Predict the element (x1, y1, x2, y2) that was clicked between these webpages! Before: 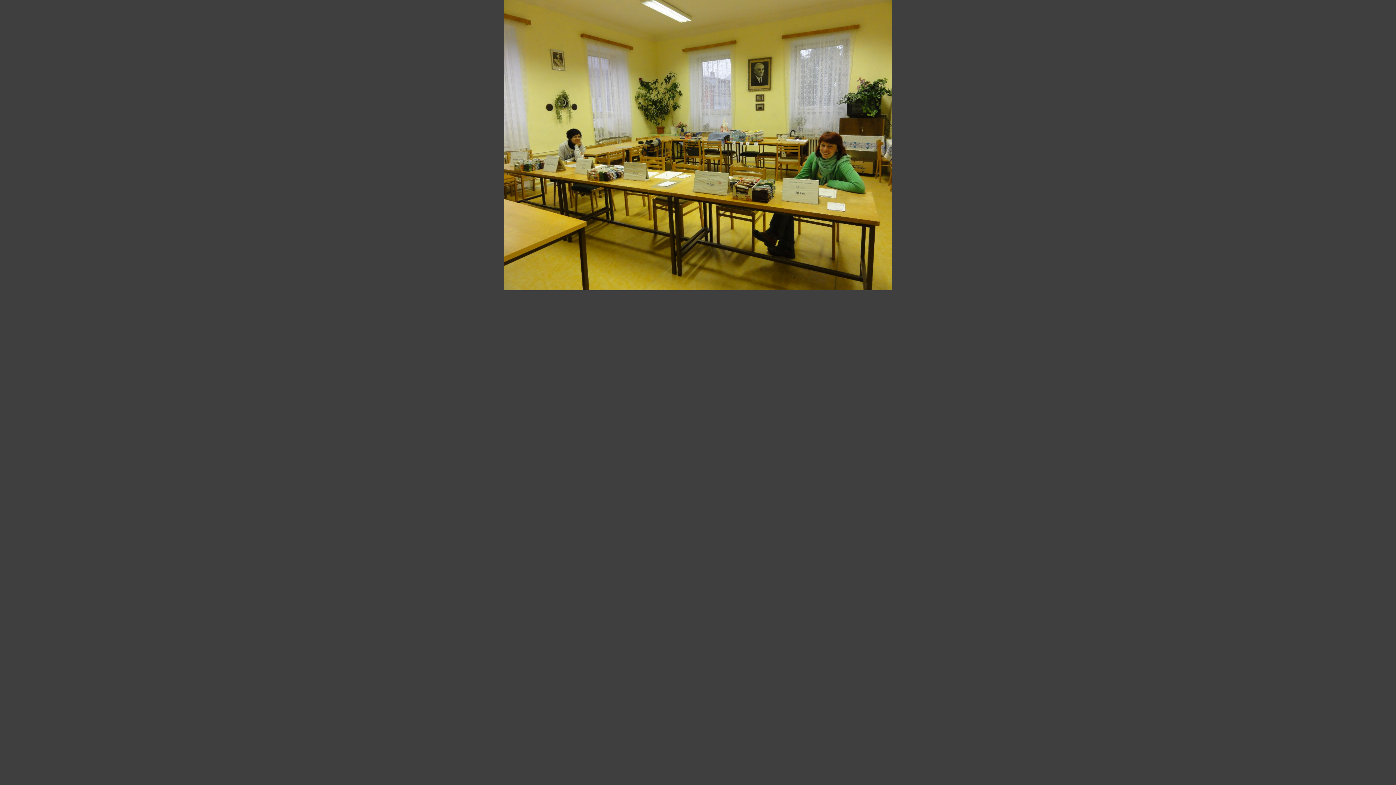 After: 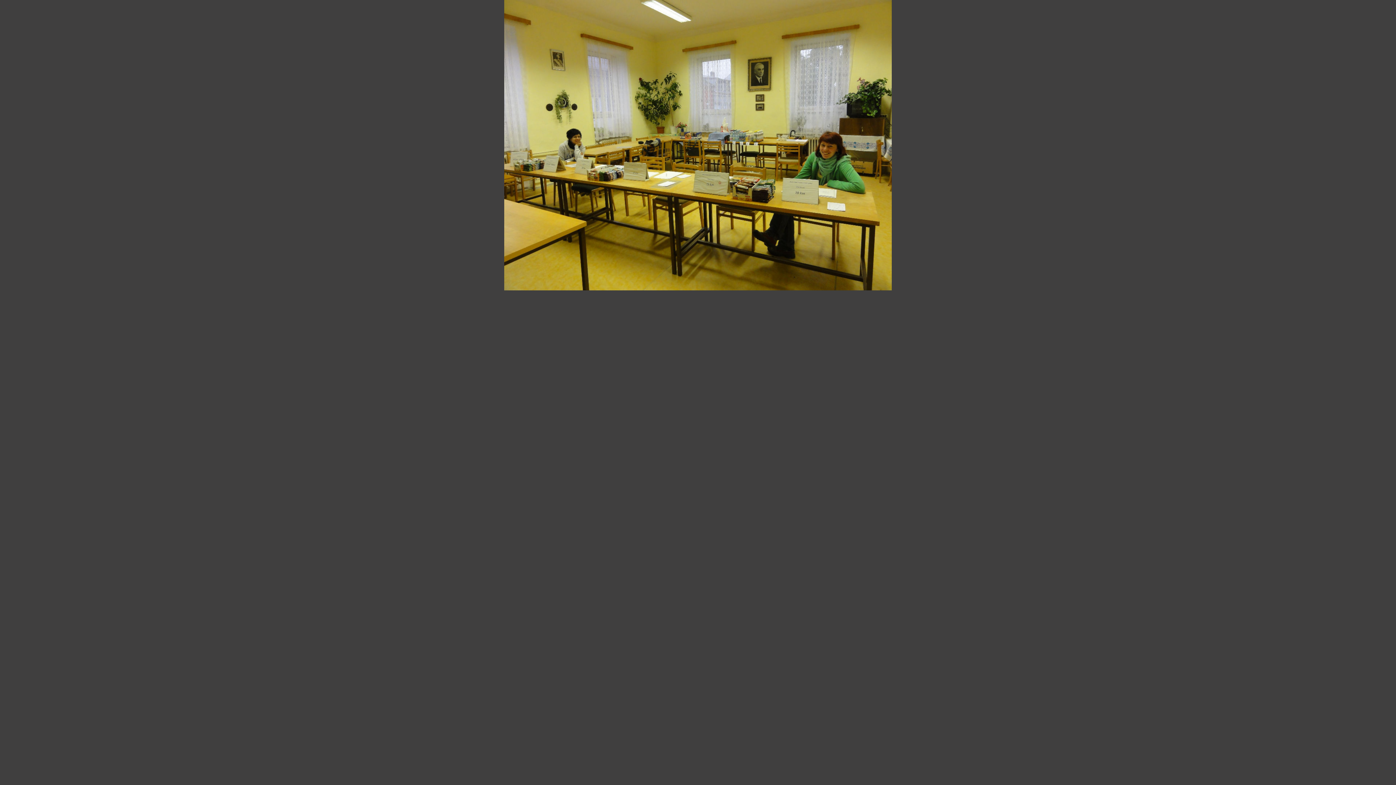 Action: bbox: (504, 286, 892, 291)